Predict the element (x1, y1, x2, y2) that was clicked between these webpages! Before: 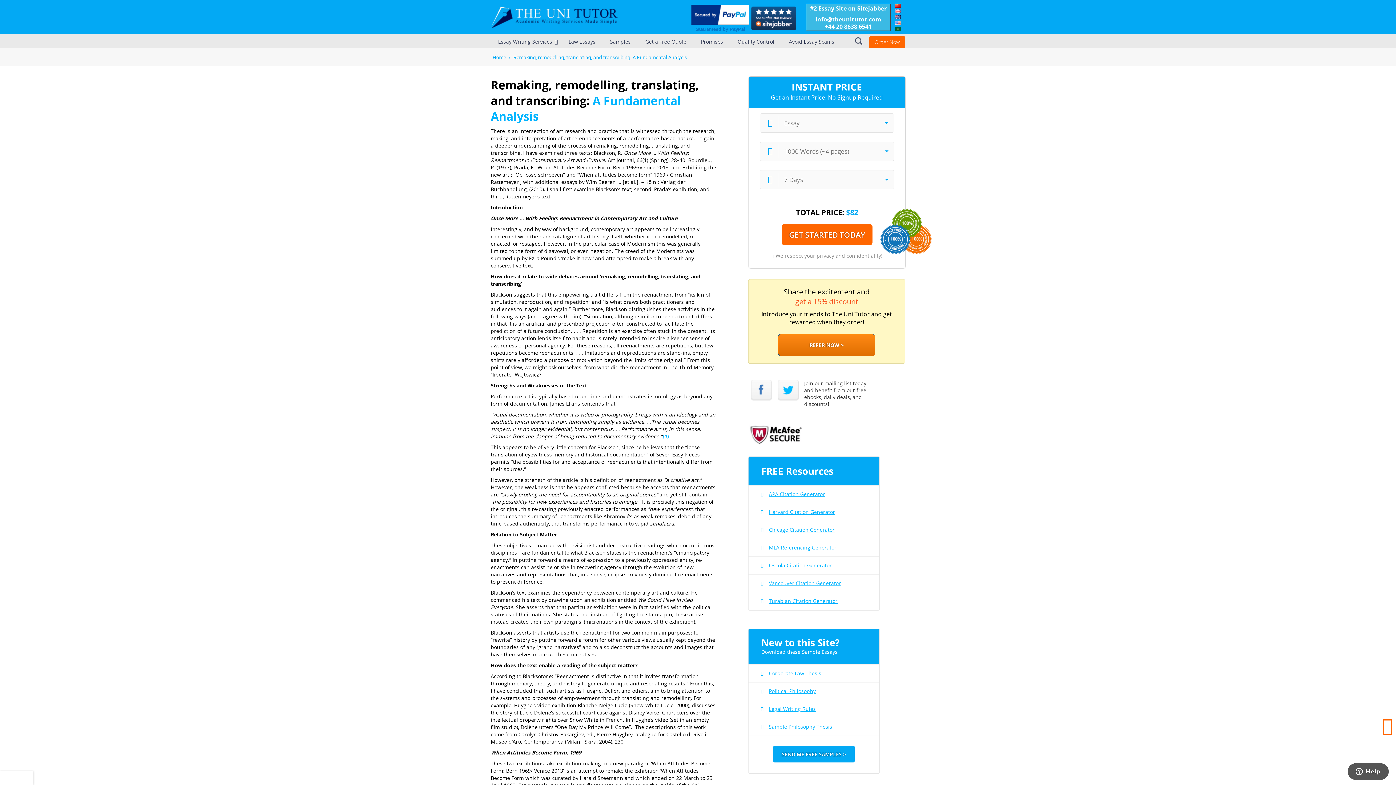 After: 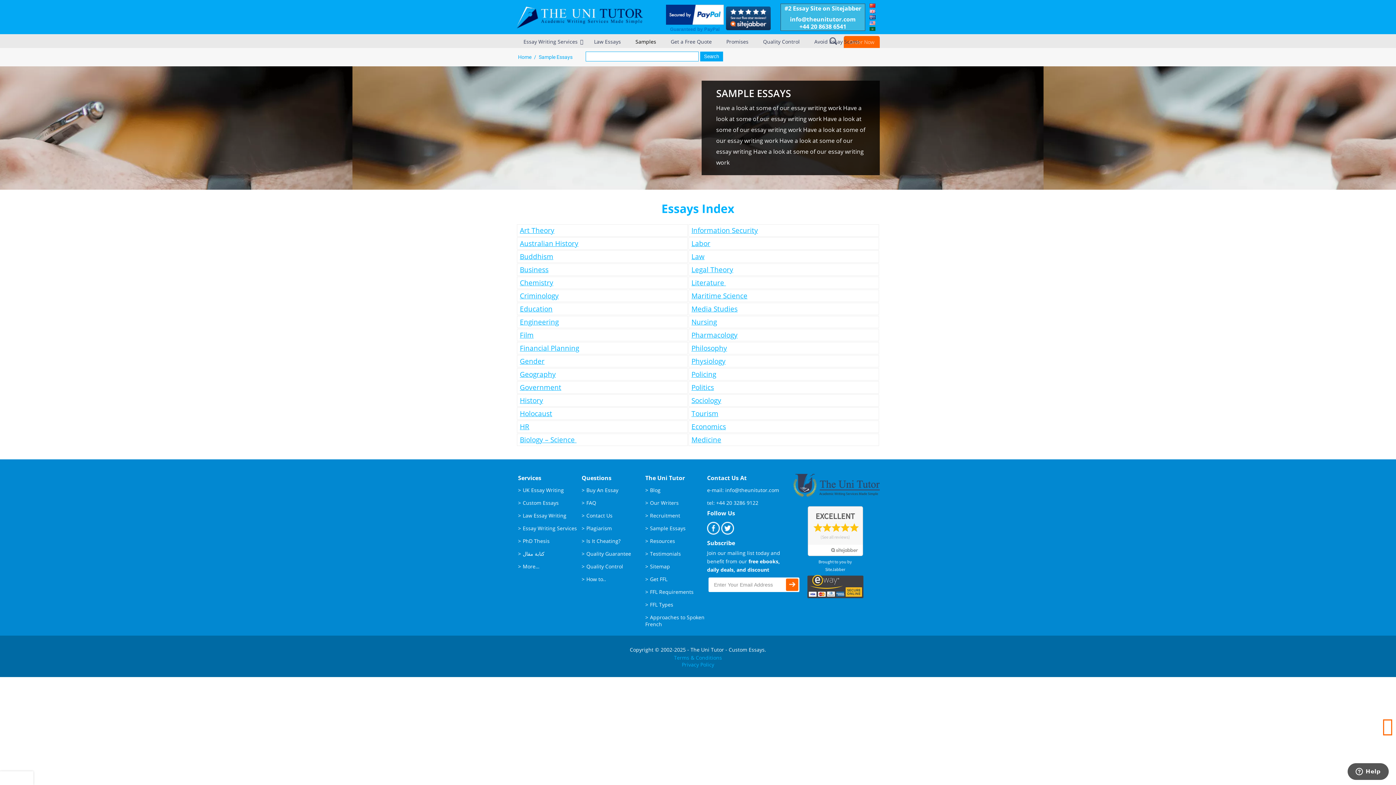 Action: label: SEND ME FREE SAMPLES > bbox: (773, 746, 854, 763)